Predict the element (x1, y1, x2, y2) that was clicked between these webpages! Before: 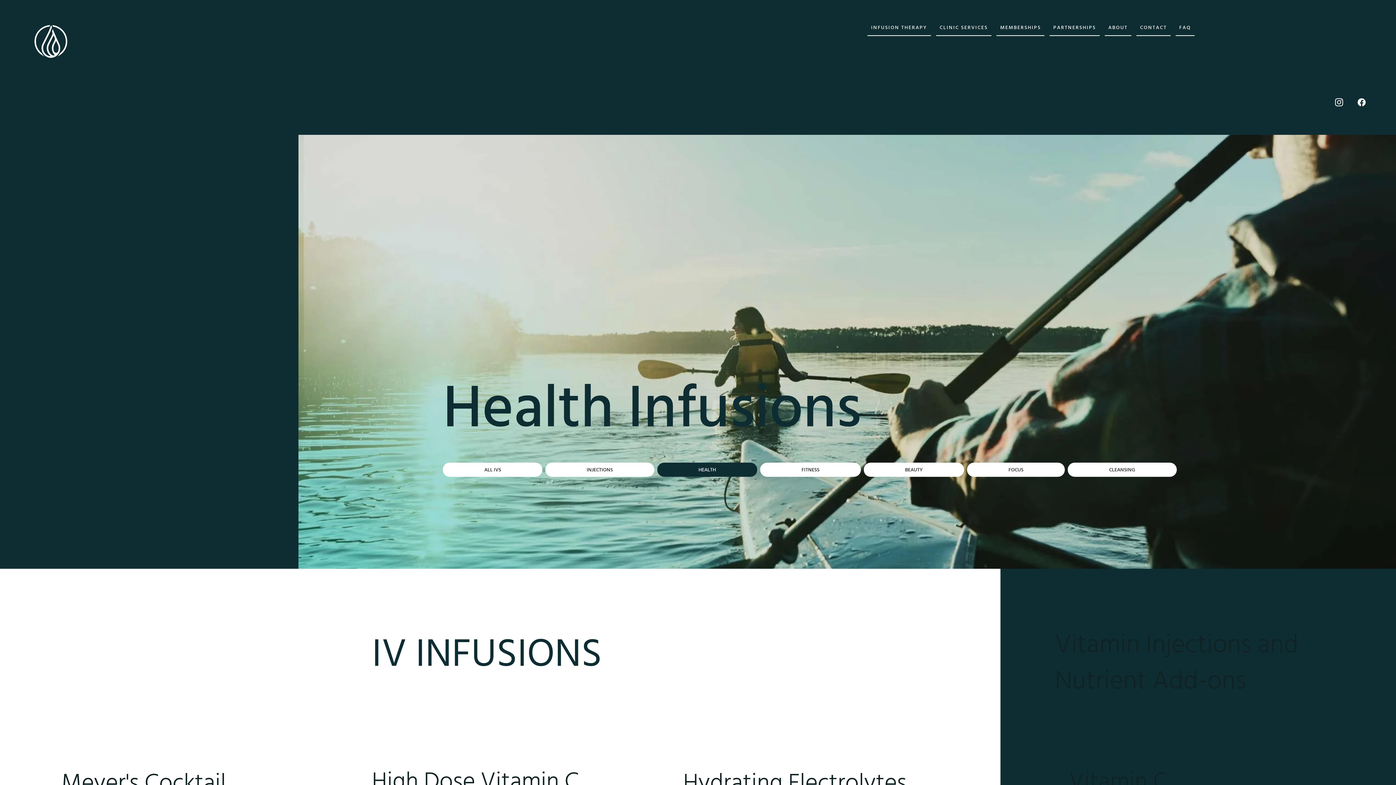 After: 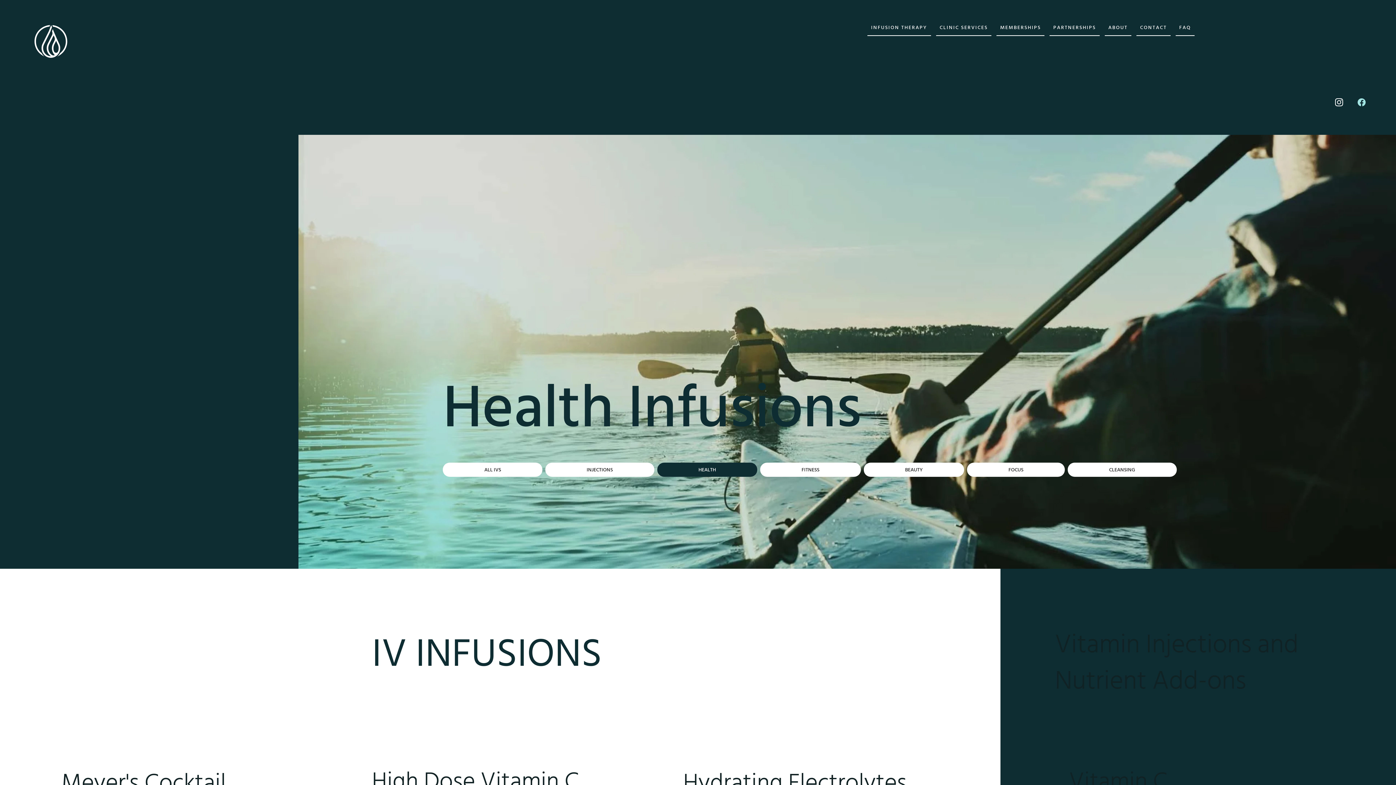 Action: bbox: (1357, 98, 1366, 106) label: Go